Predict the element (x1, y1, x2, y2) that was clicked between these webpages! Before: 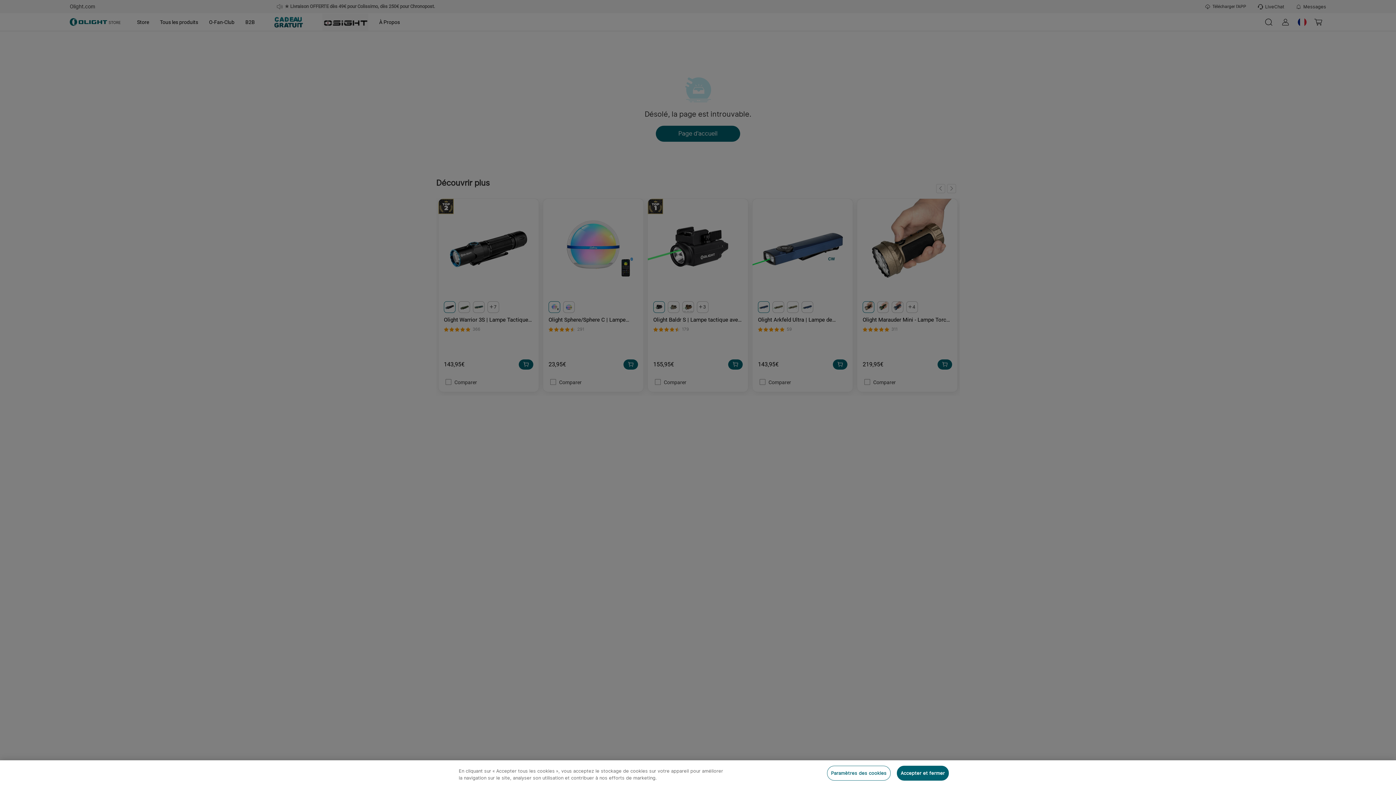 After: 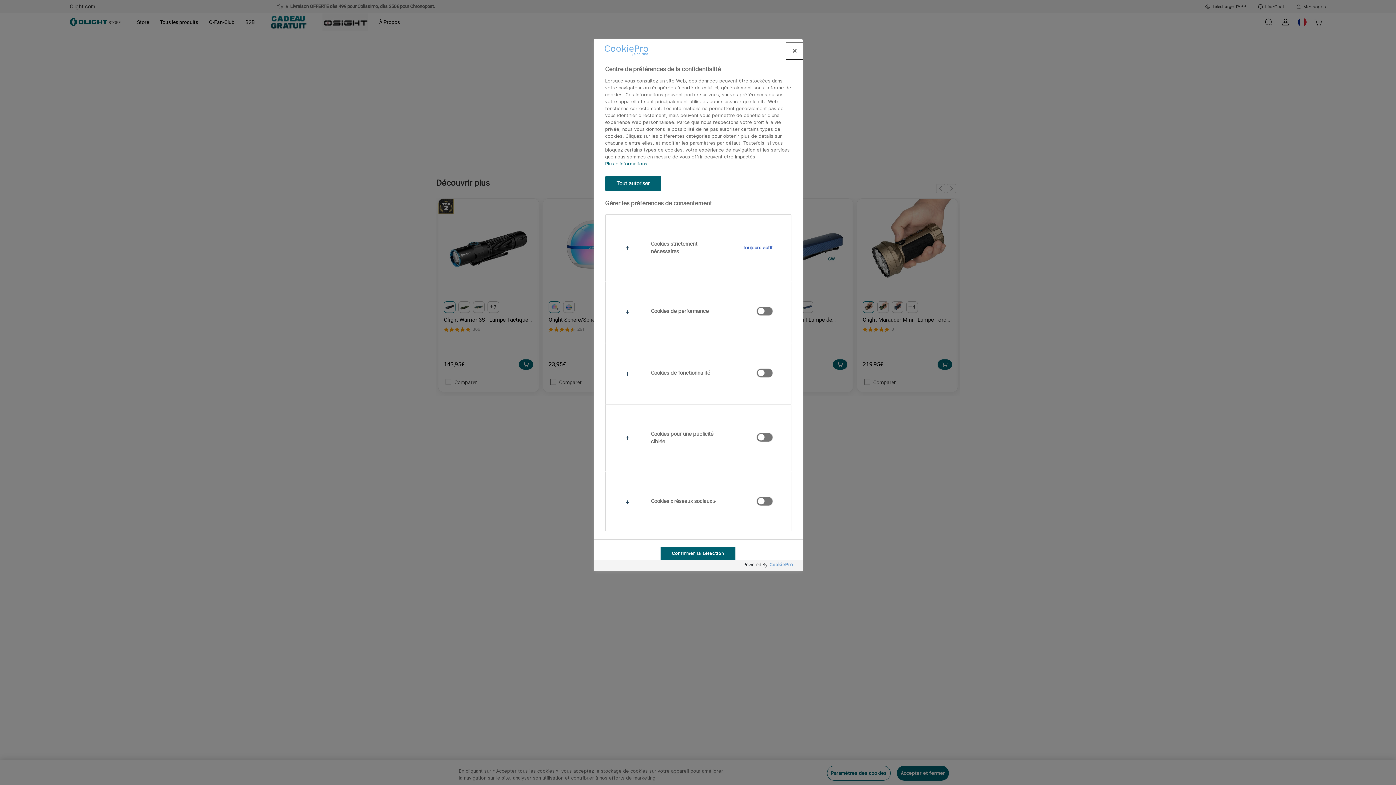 Action: label: Paramètres des cookies bbox: (827, 766, 890, 781)